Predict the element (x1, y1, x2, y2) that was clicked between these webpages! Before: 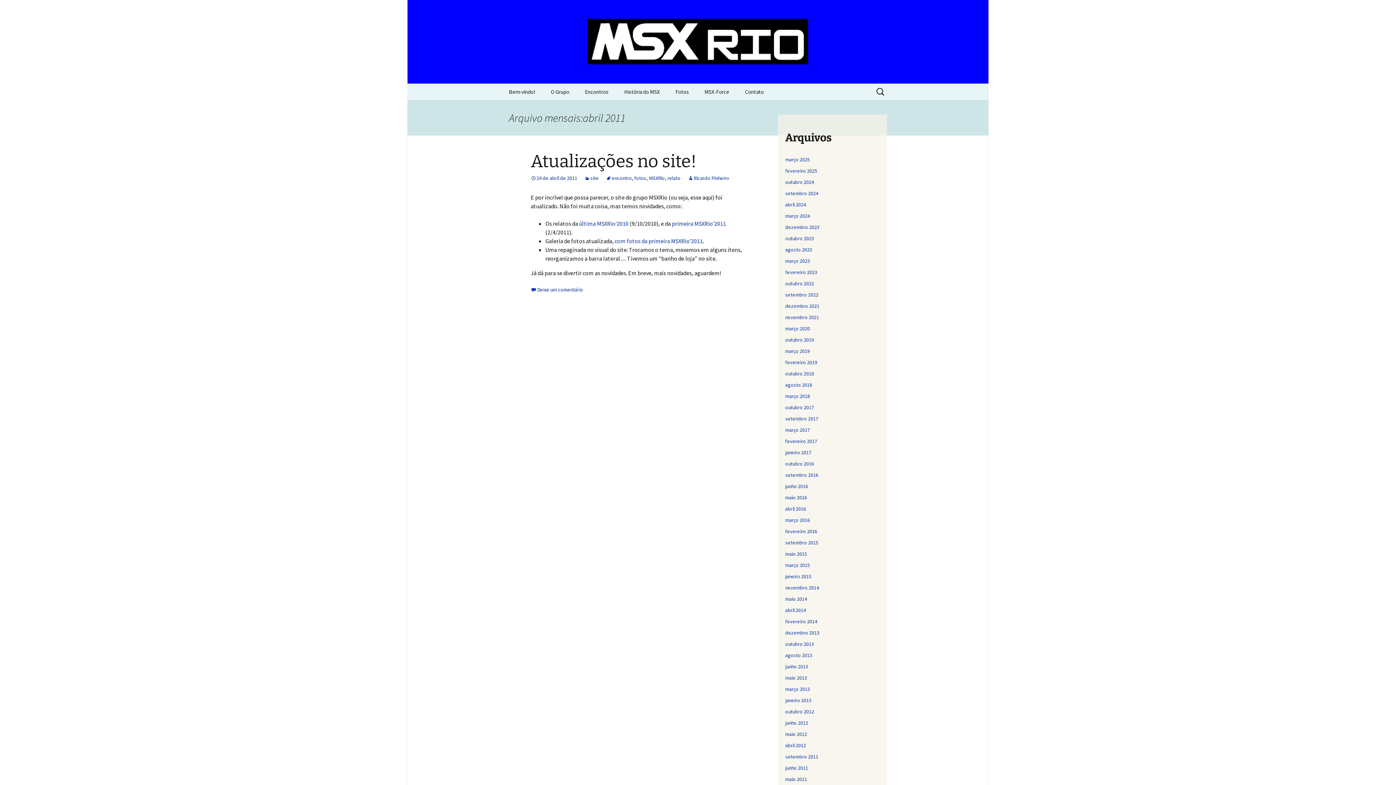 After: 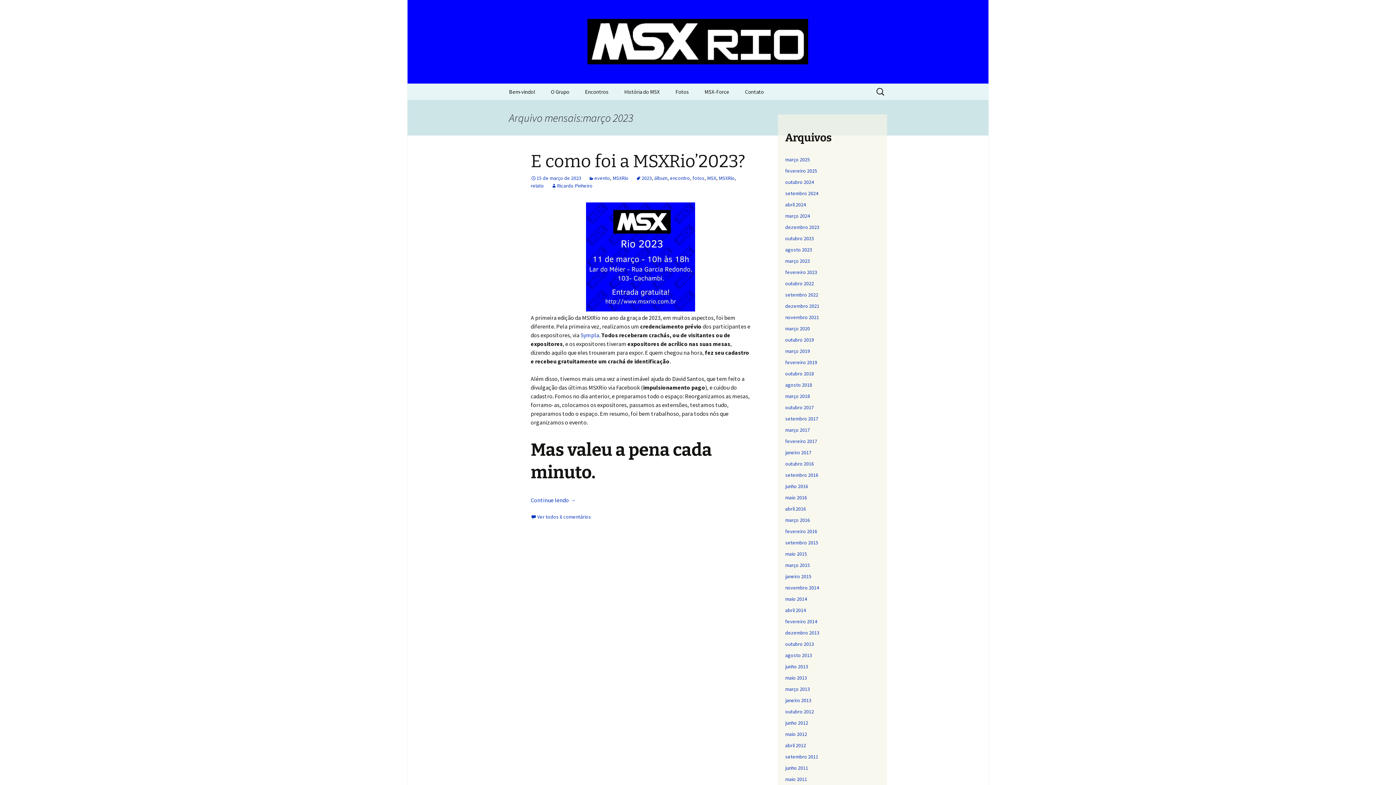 Action: label: março 2023 bbox: (785, 257, 810, 264)